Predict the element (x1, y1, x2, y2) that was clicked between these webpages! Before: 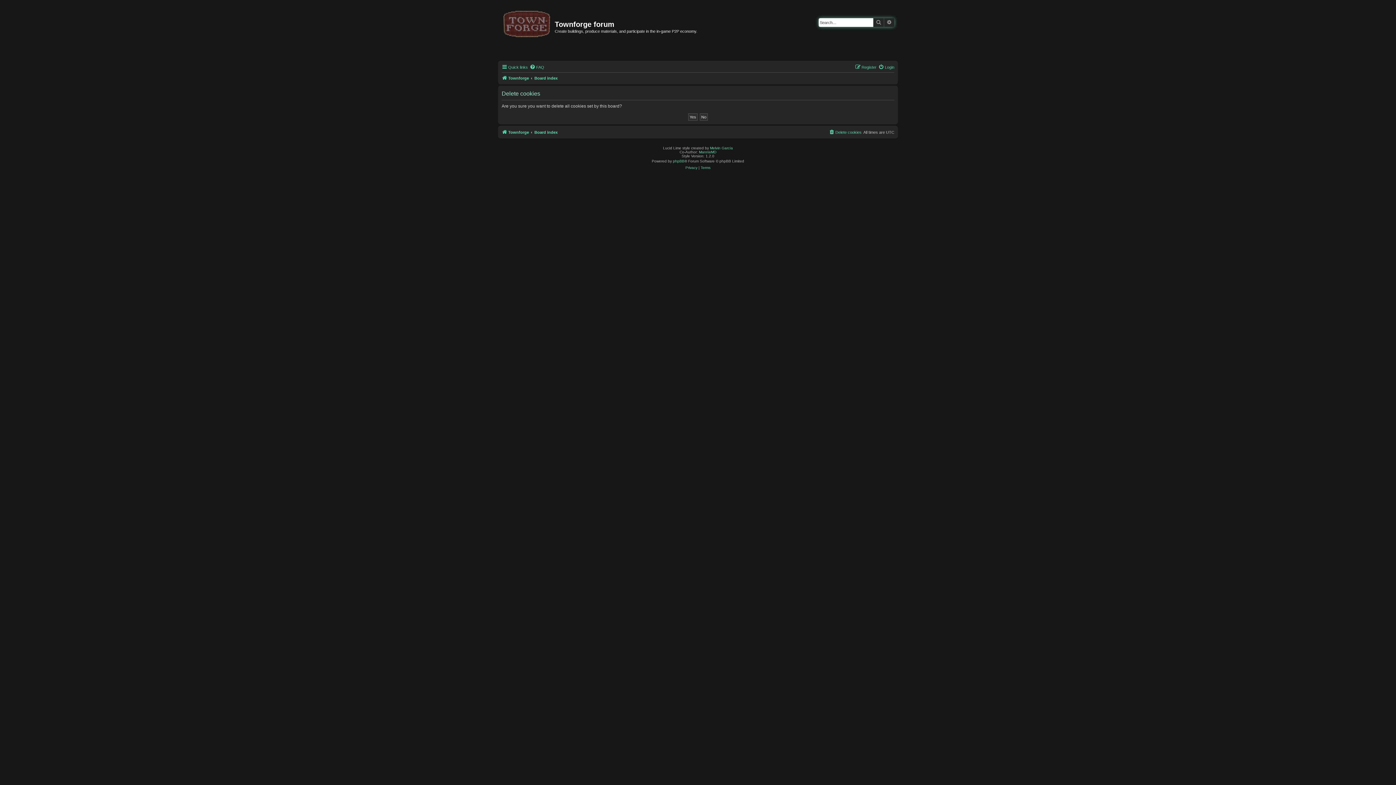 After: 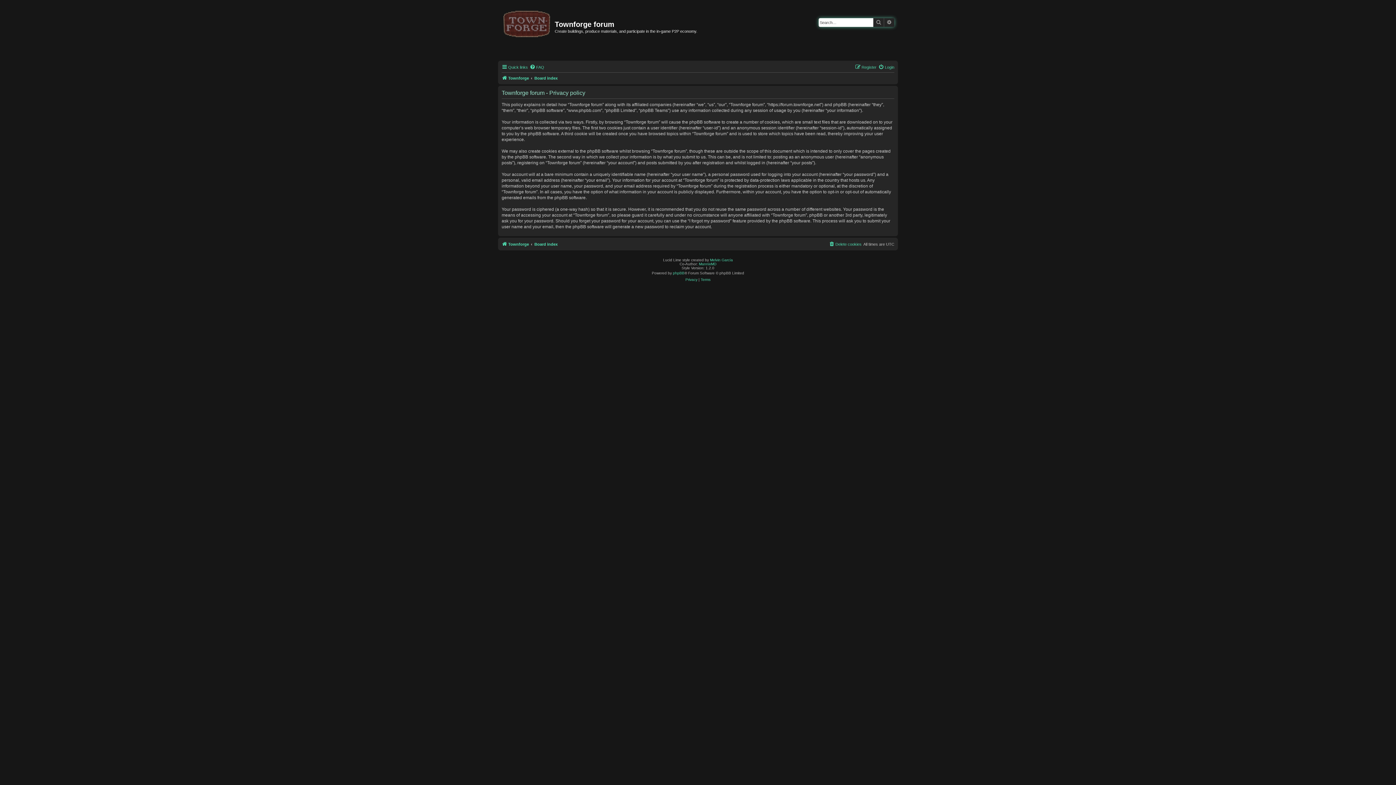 Action: label: Privacy bbox: (685, 164, 697, 171)